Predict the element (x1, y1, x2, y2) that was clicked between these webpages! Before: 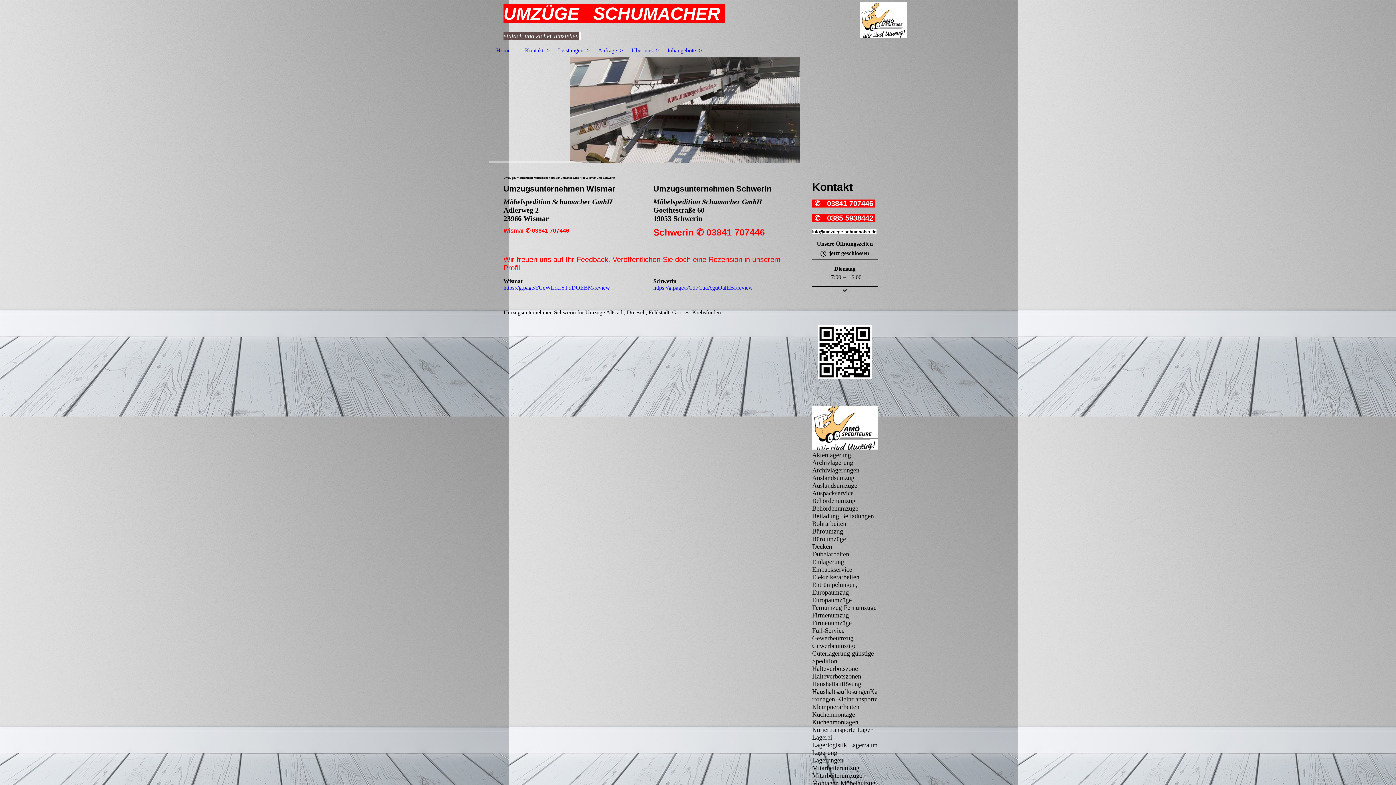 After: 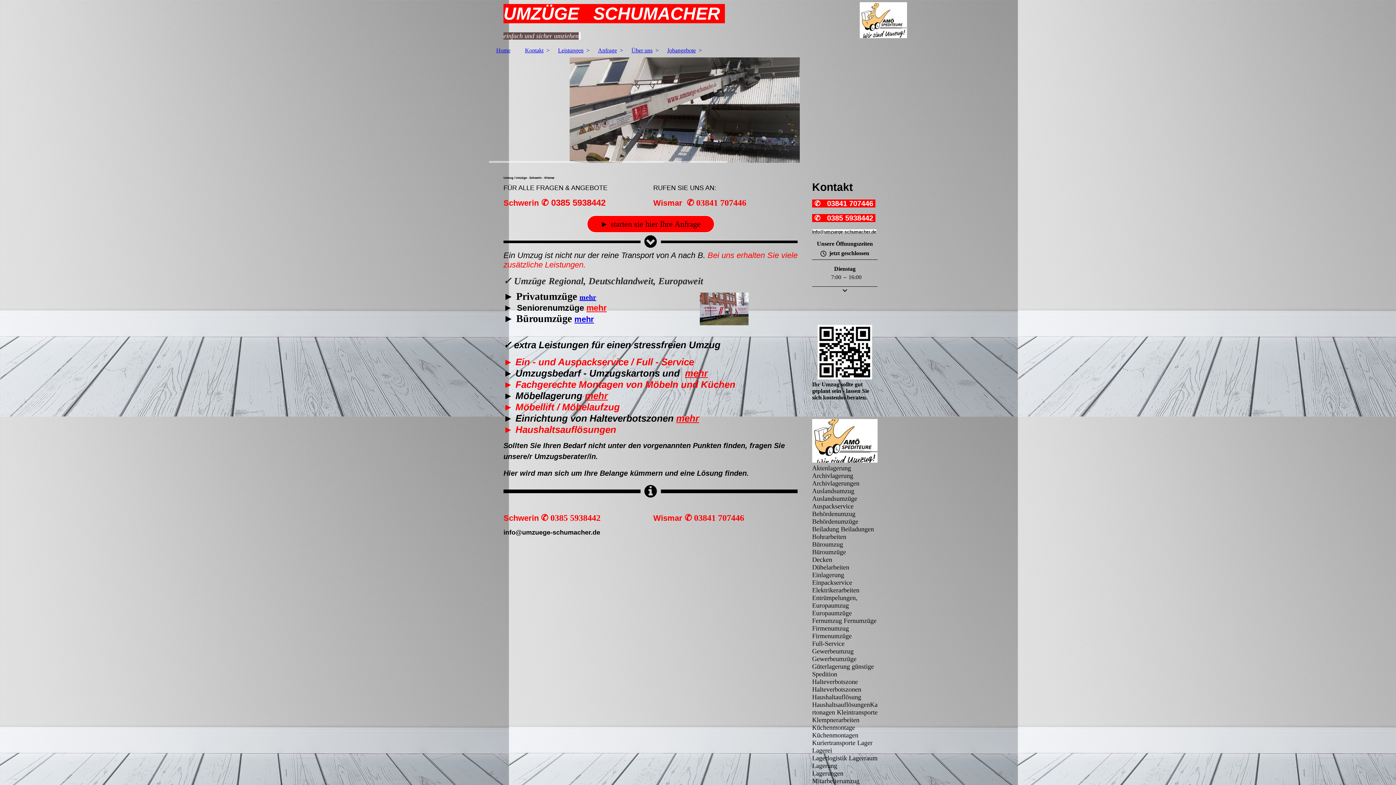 Action: label: Leistungen bbox: (550, 43, 590, 57)